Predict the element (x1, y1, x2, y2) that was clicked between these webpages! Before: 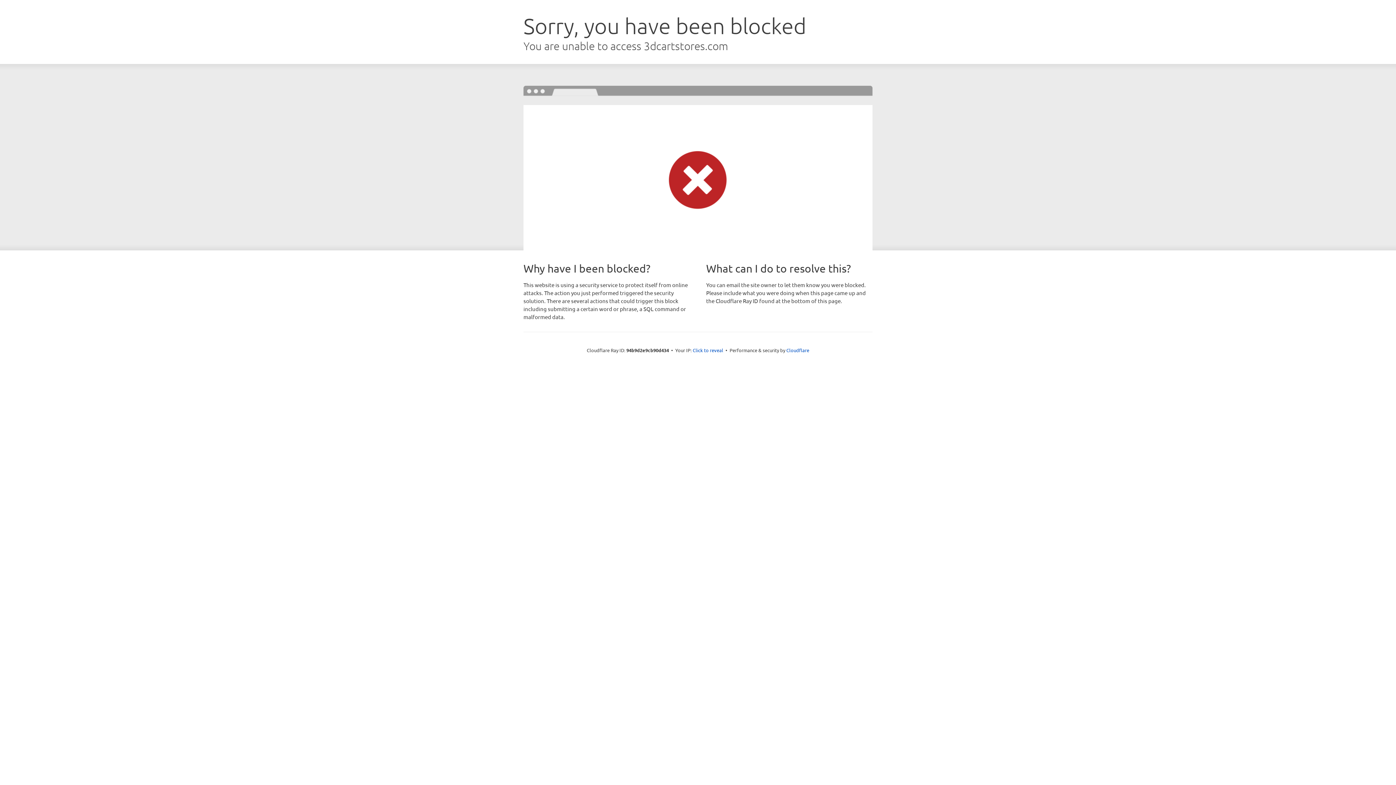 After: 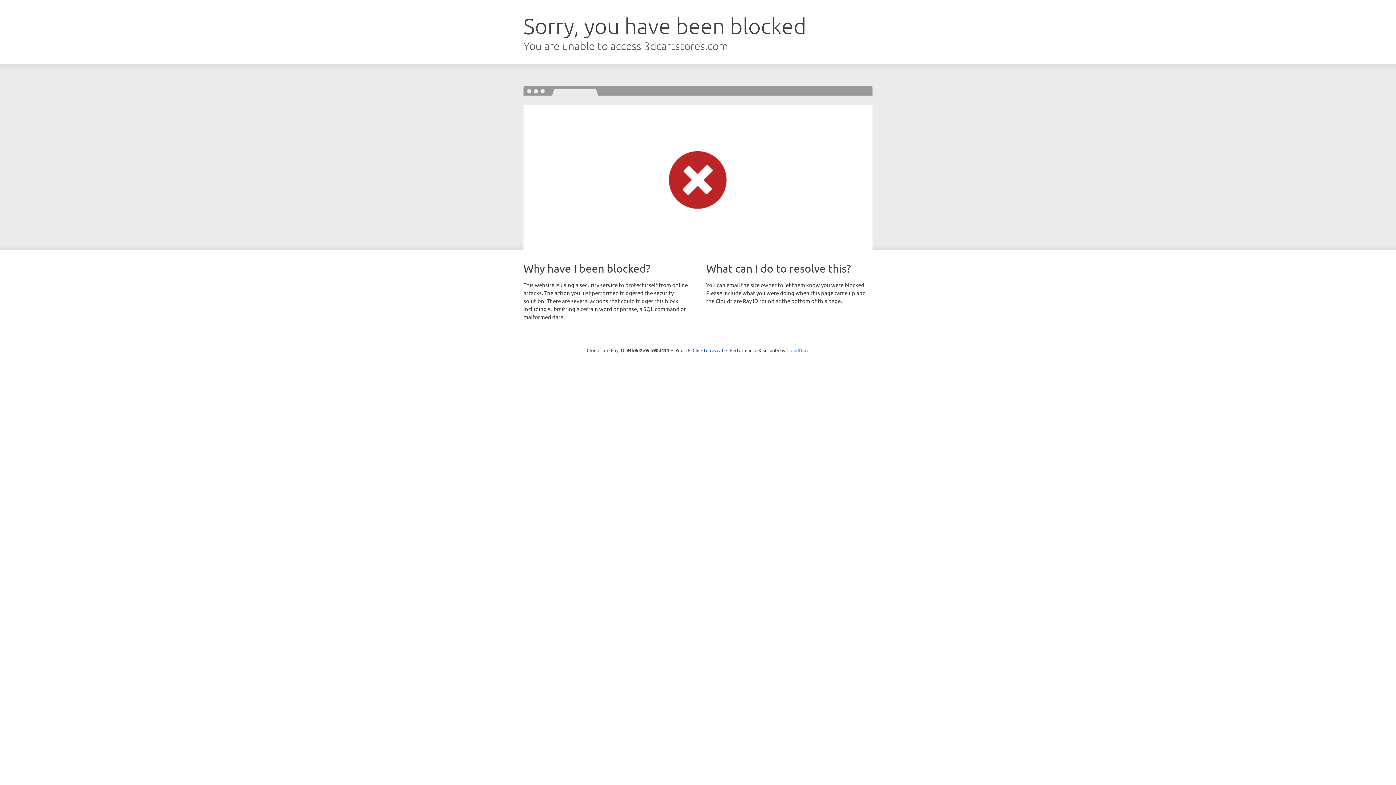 Action: bbox: (786, 347, 809, 353) label: Cloudflare